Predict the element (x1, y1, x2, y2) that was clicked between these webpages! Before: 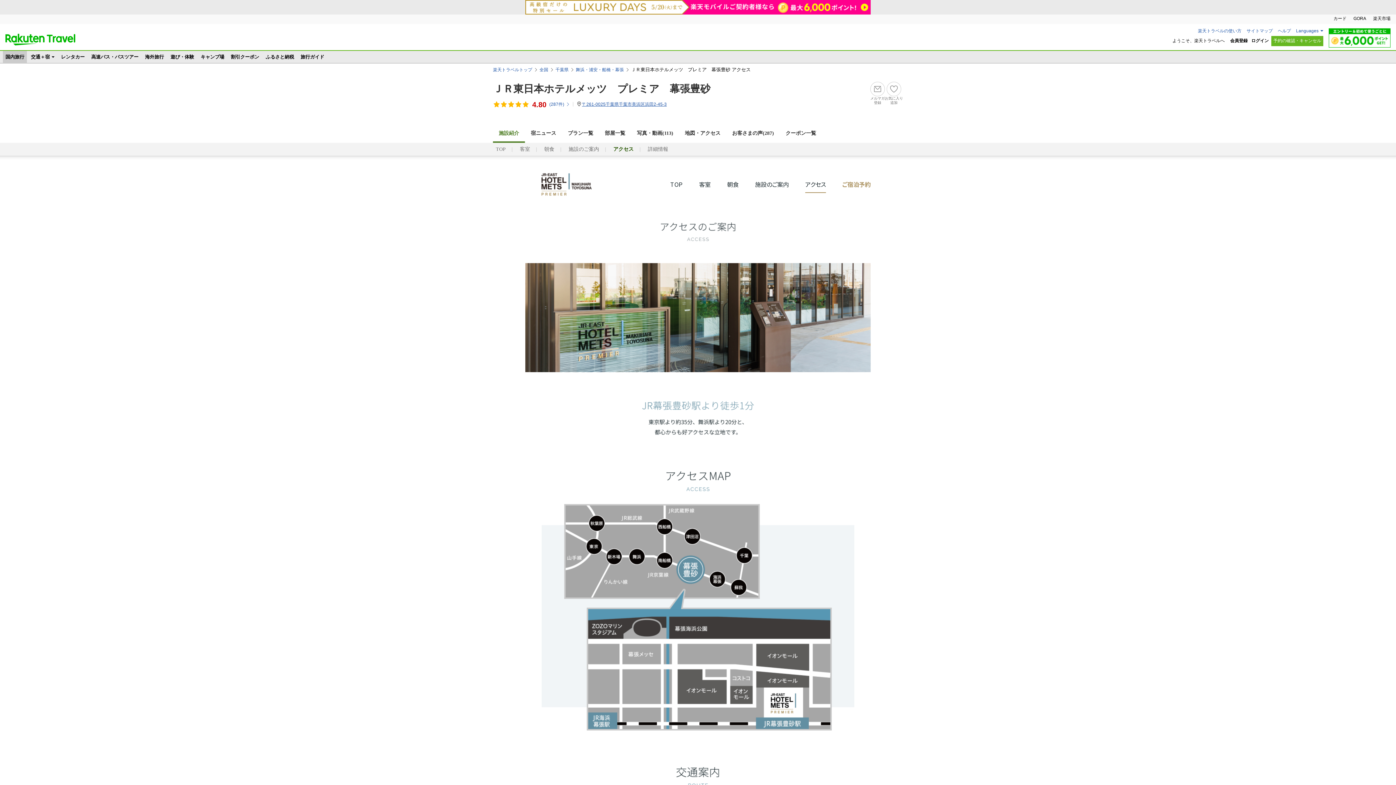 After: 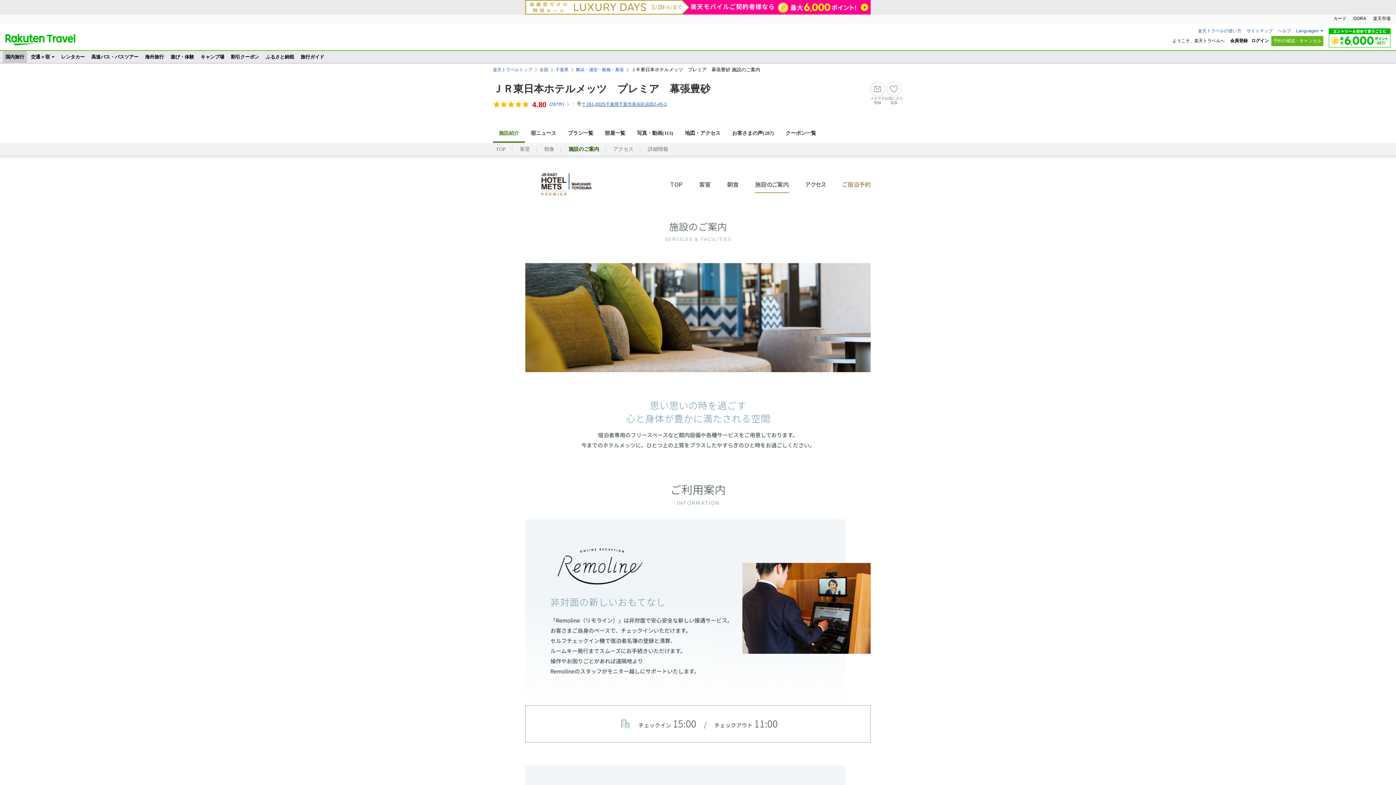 Action: label: 施設のご案内 bbox: (755, 180, 789, 188)